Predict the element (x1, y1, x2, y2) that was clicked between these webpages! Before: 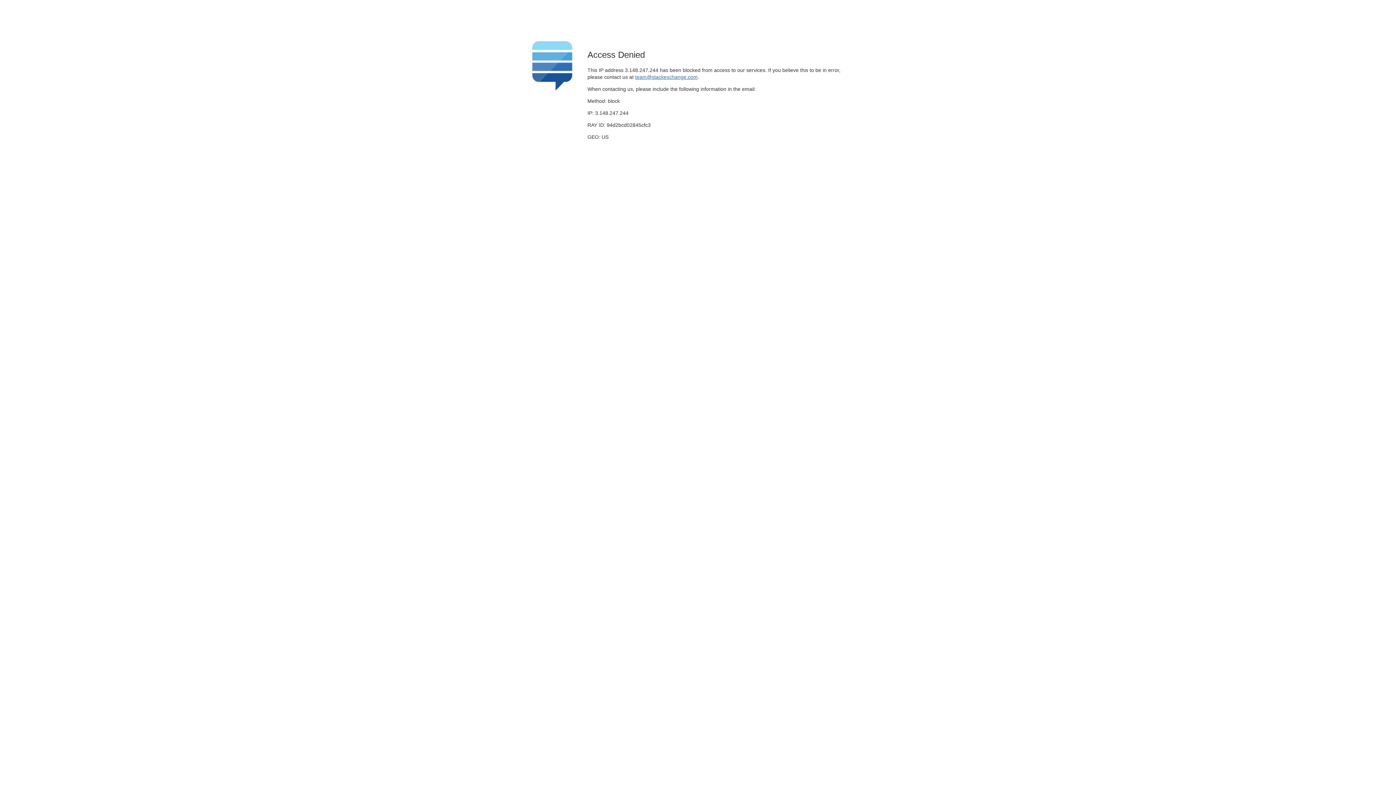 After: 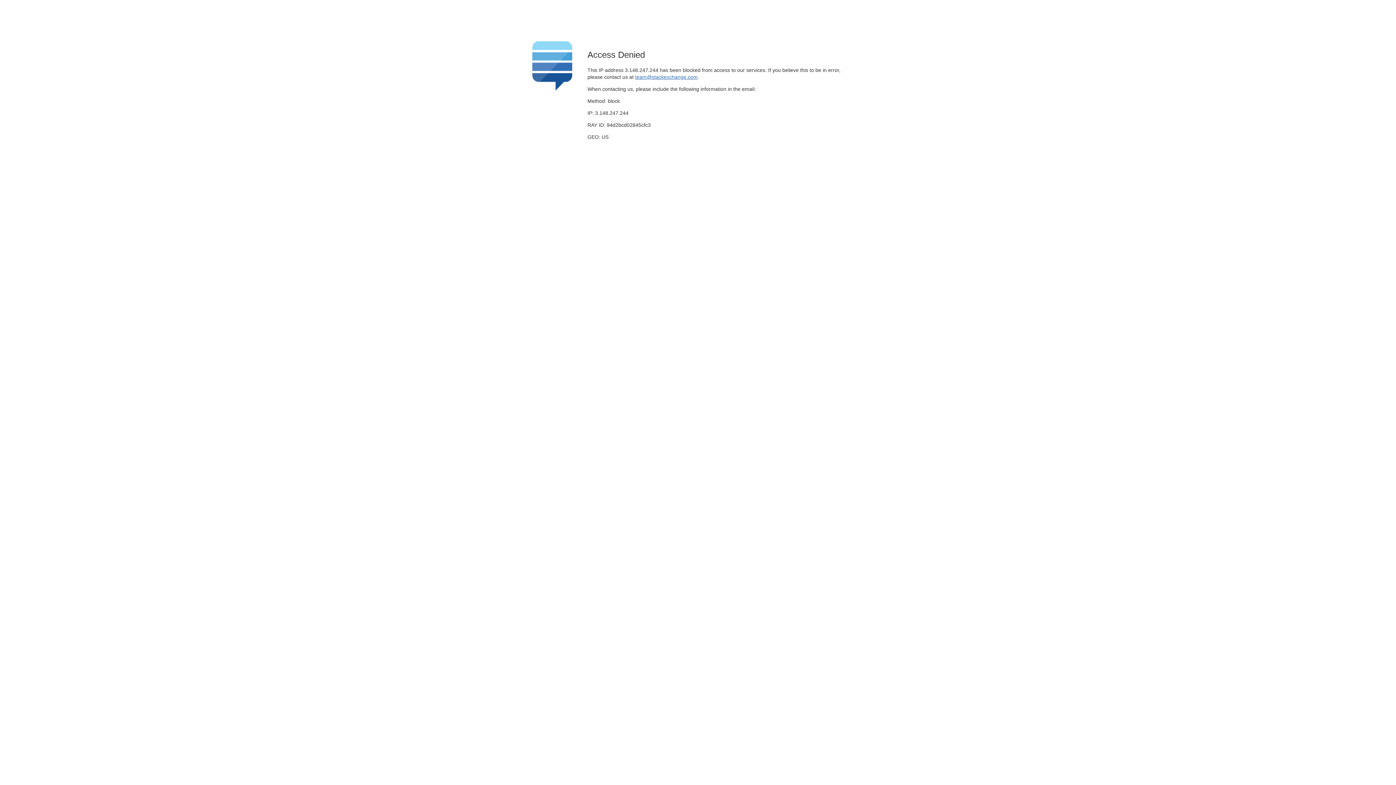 Action: bbox: (635, 74, 697, 79) label: team@stackexchange.com